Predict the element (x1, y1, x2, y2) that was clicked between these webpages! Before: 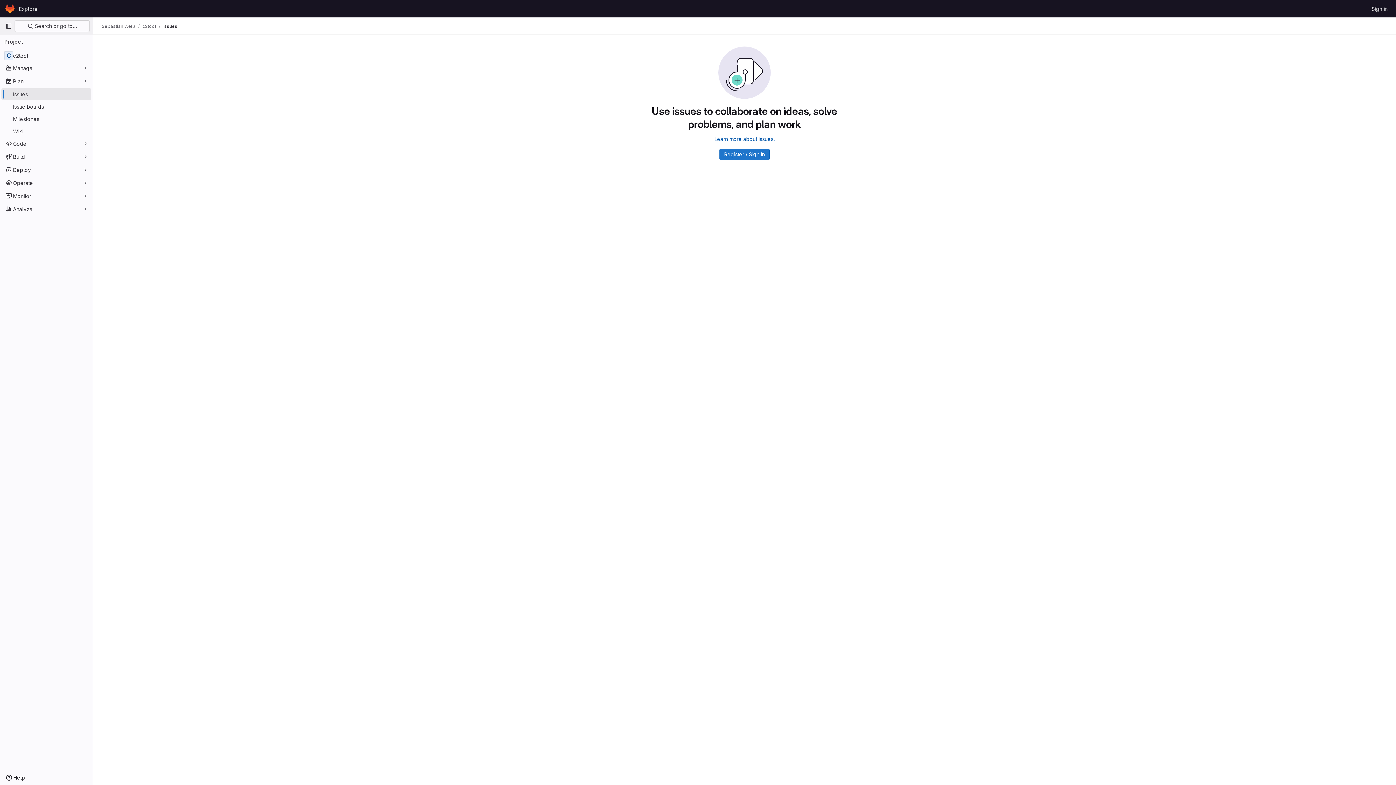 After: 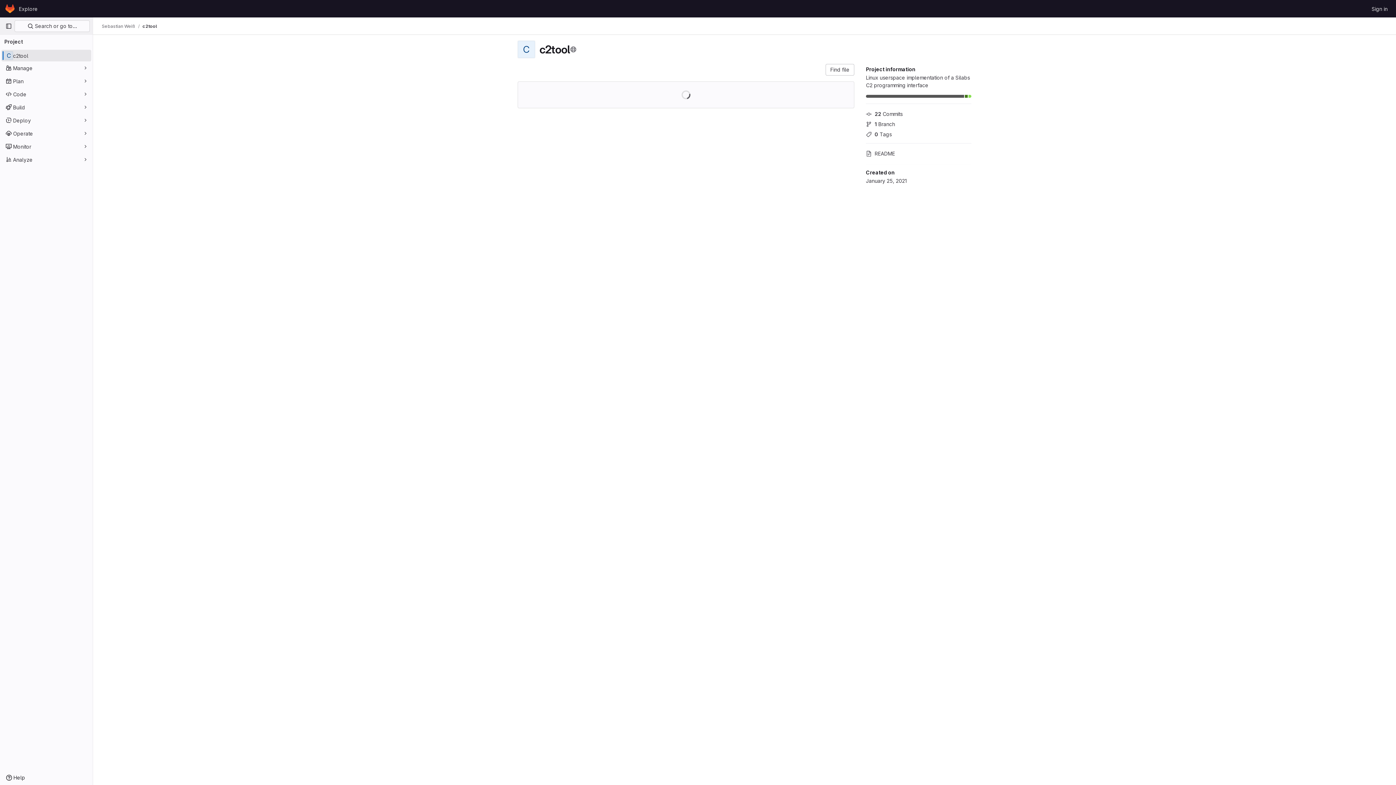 Action: label: c2tool bbox: (1, 49, 91, 61)